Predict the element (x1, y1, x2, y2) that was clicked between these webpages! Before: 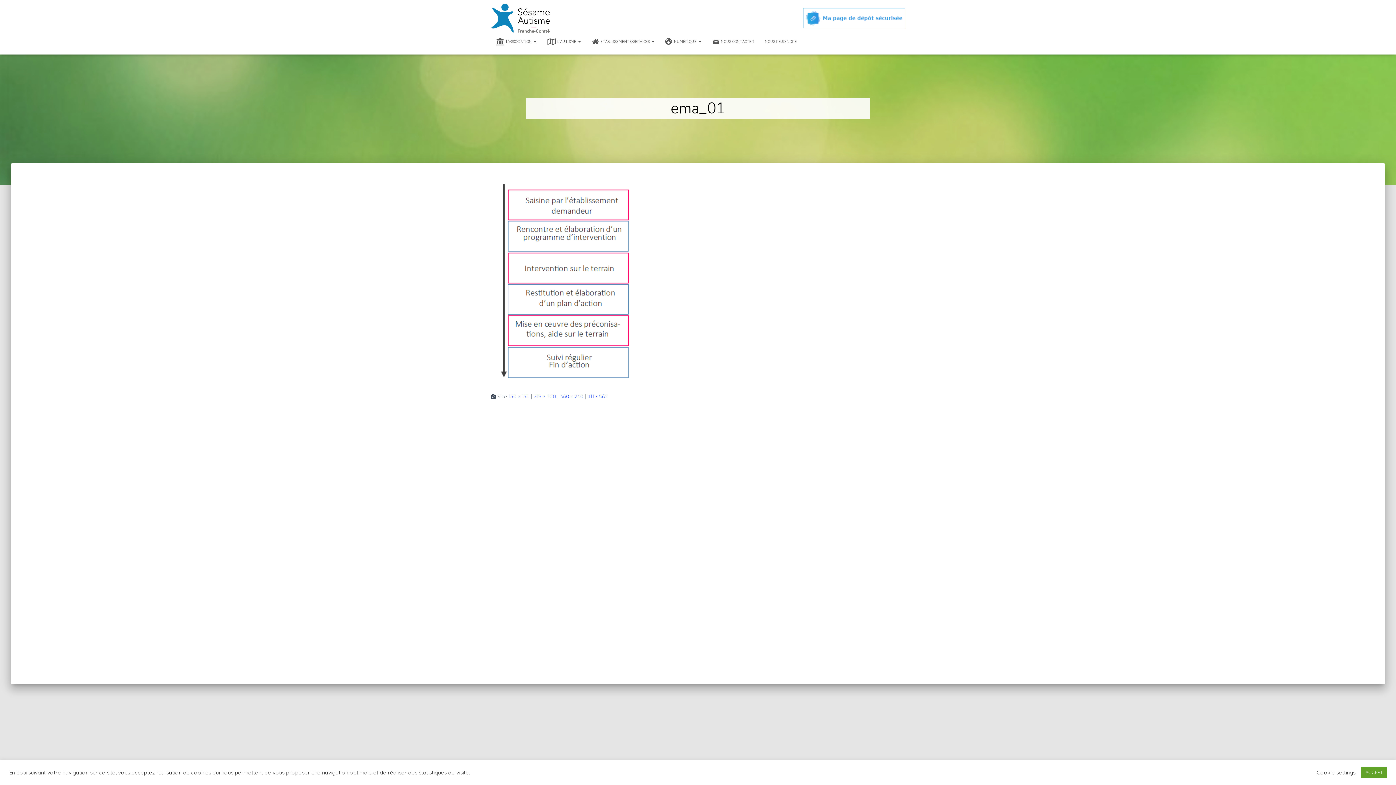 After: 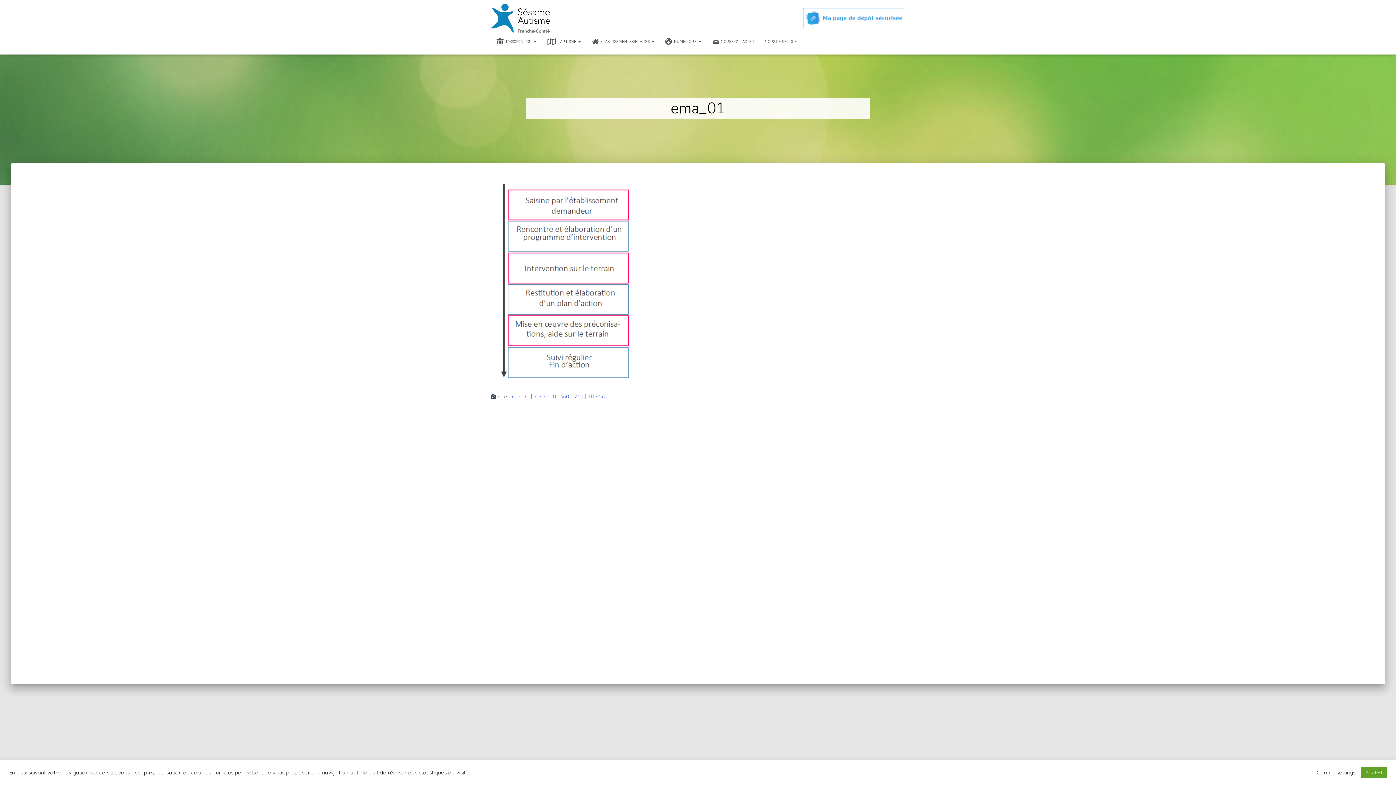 Action: label: 411 × 562 bbox: (587, 393, 608, 399)